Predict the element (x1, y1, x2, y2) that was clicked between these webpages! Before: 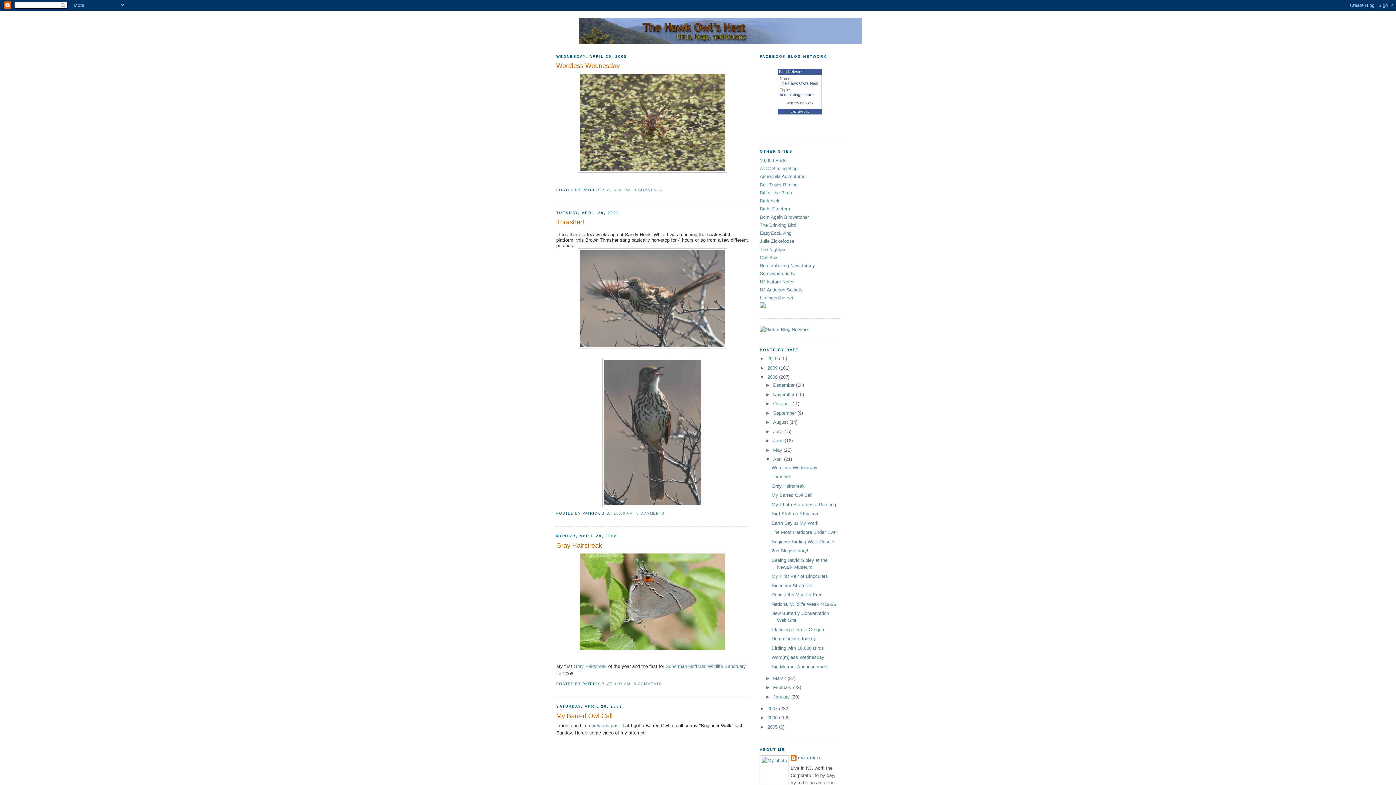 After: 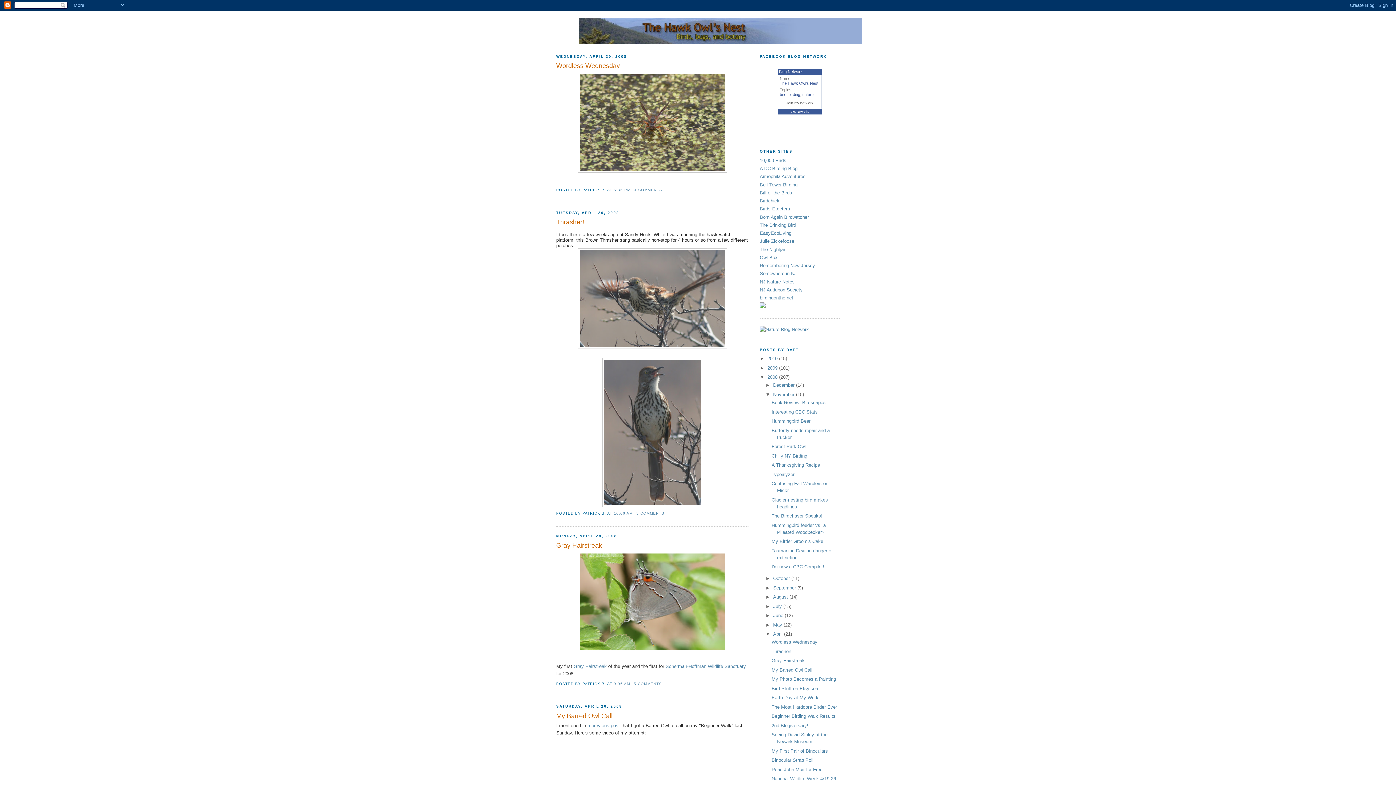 Action: bbox: (765, 391, 773, 397) label: ►  